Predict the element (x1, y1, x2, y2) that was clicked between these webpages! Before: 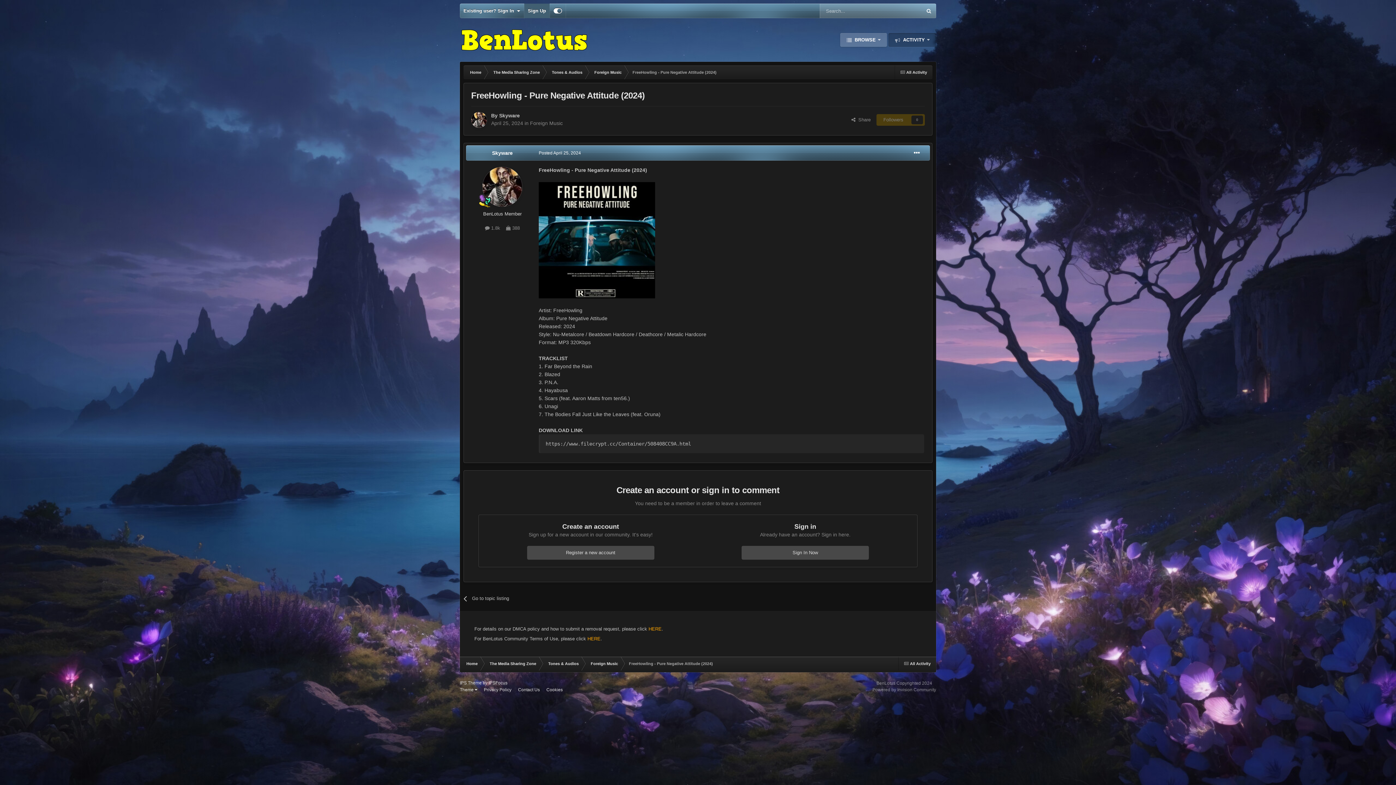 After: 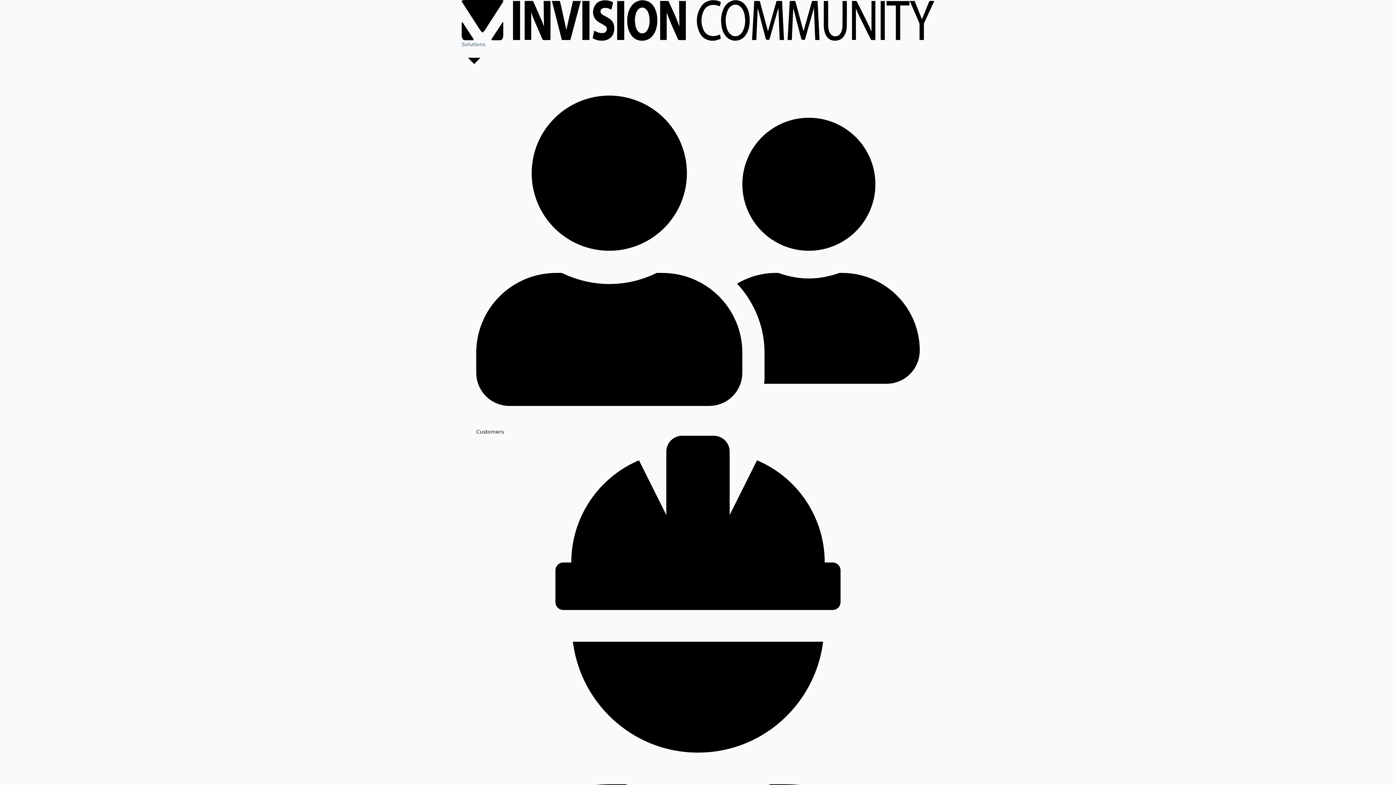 Action: label: Powered by Invision Community bbox: (872, 687, 936, 692)